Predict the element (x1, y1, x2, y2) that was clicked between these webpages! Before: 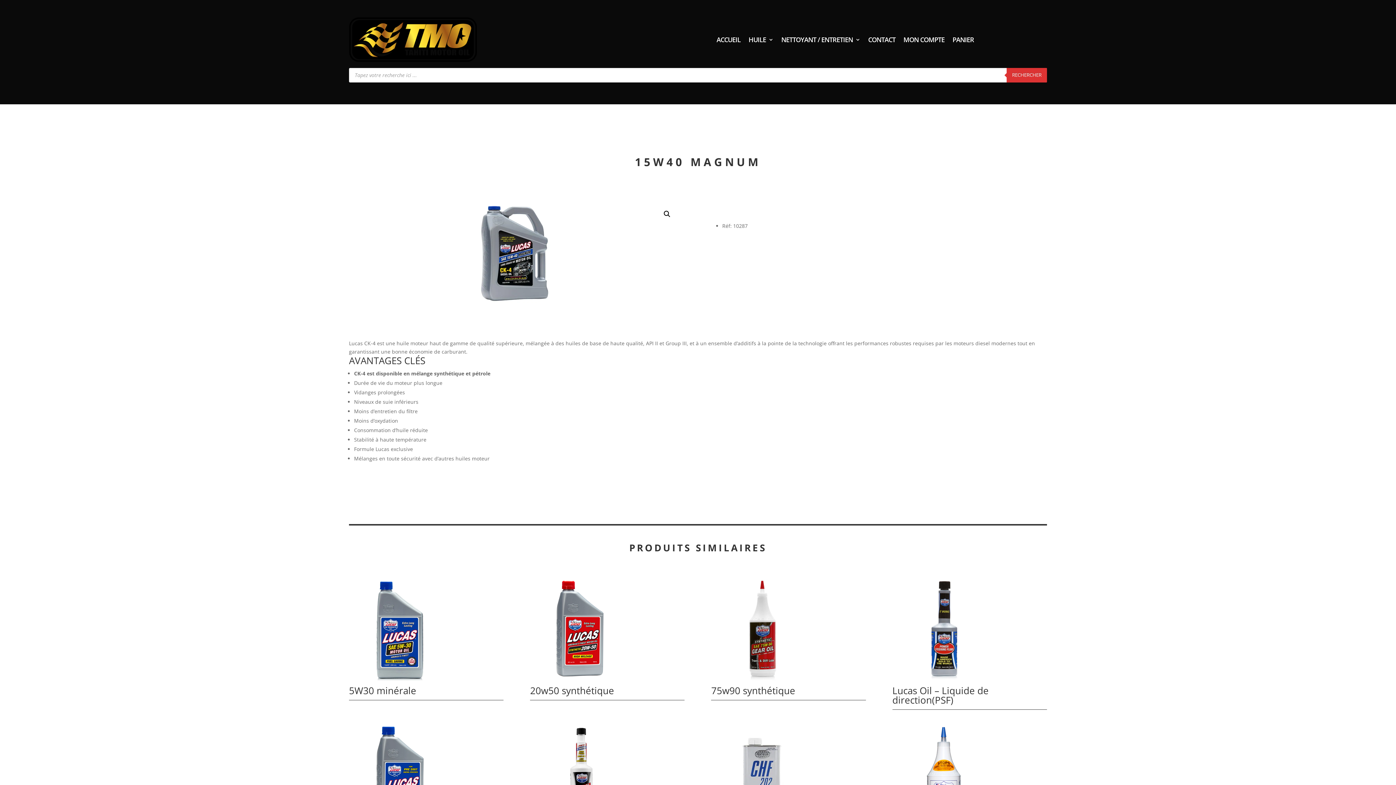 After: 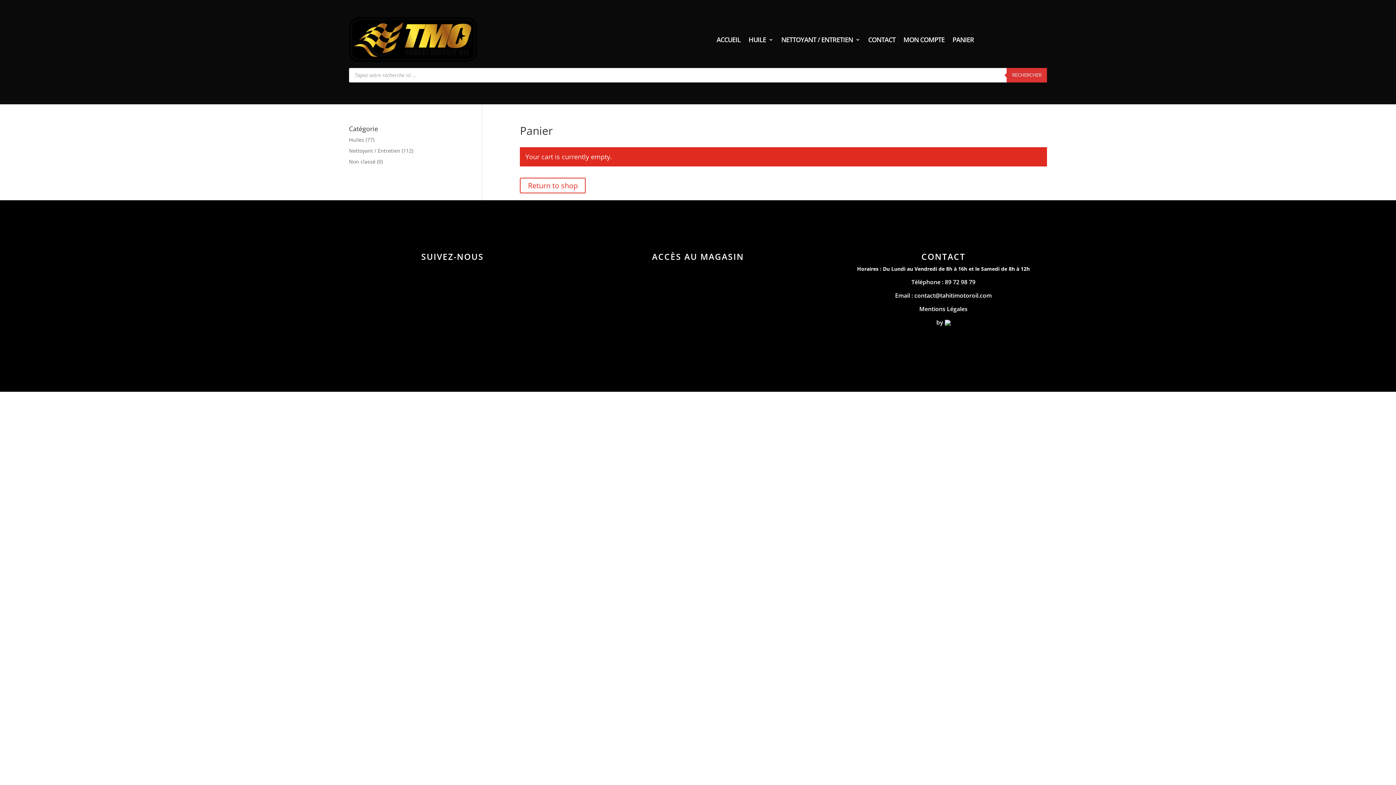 Action: bbox: (952, 37, 974, 45) label: PANIER